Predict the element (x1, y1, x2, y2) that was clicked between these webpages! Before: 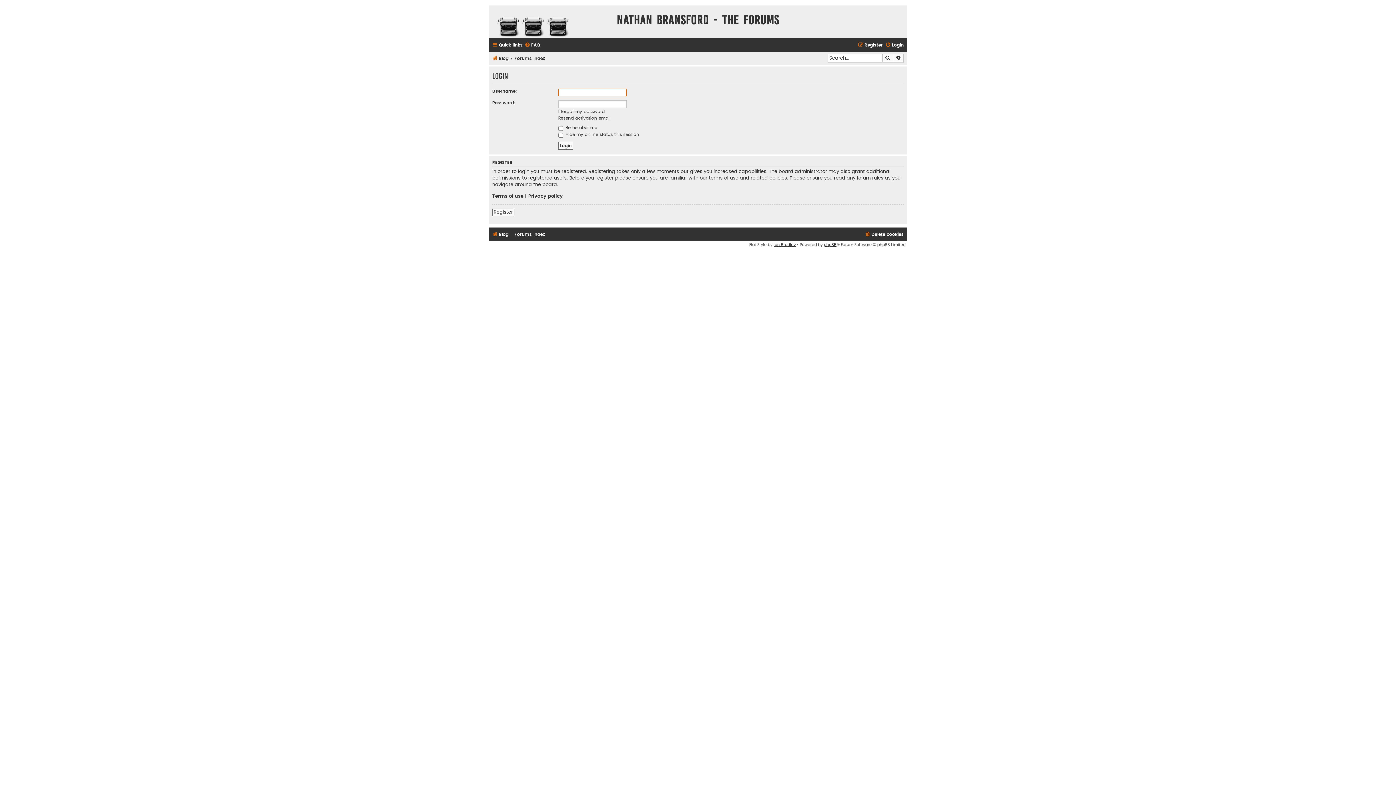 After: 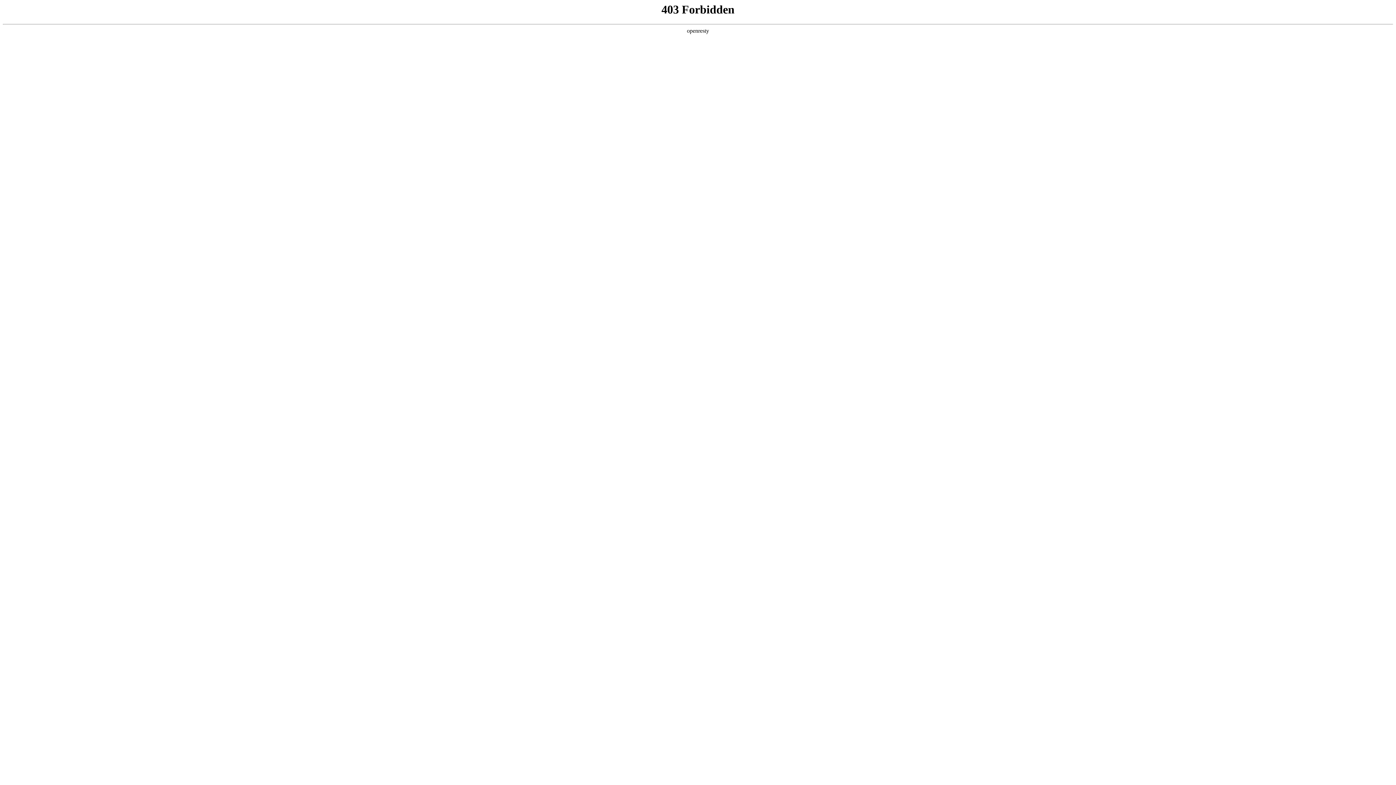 Action: bbox: (773, 242, 796, 246) label: Ian Bradley